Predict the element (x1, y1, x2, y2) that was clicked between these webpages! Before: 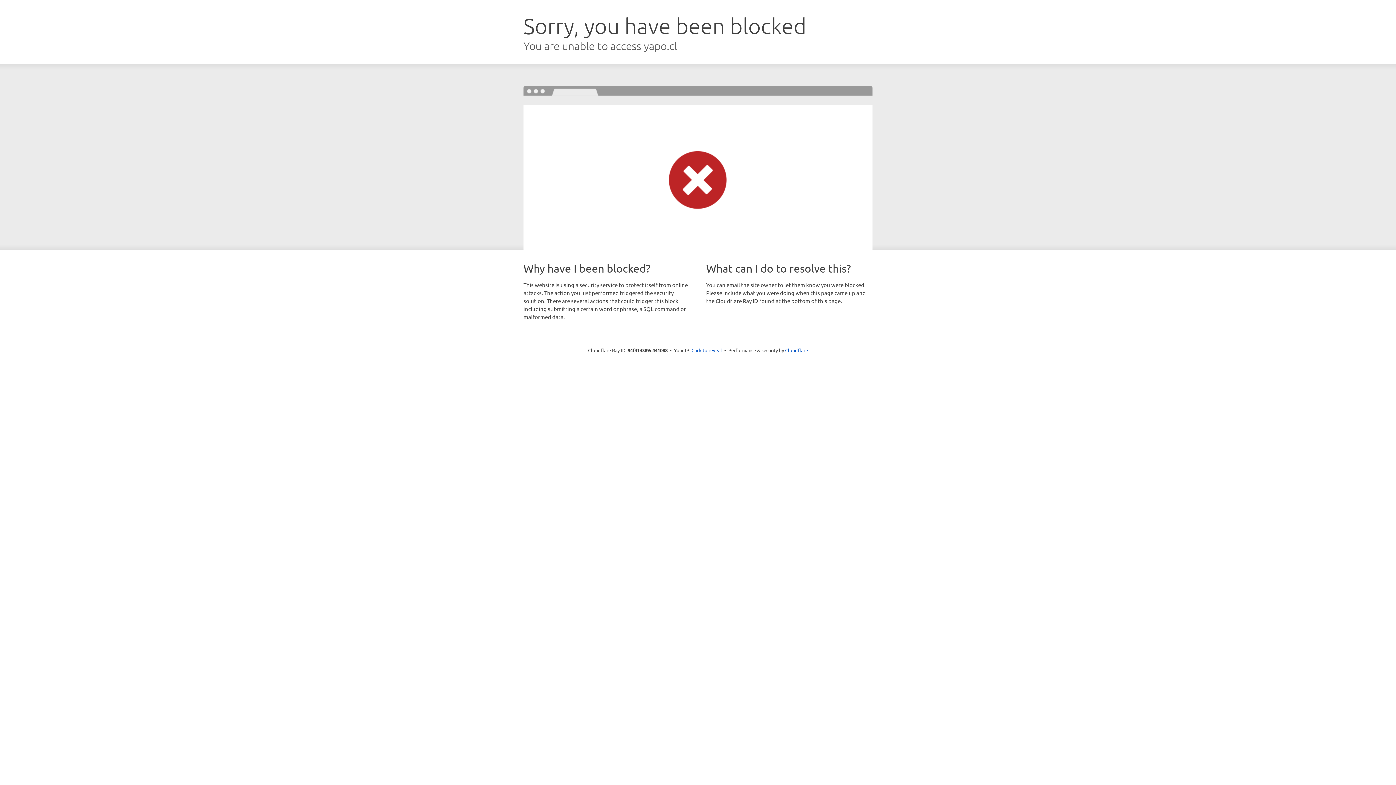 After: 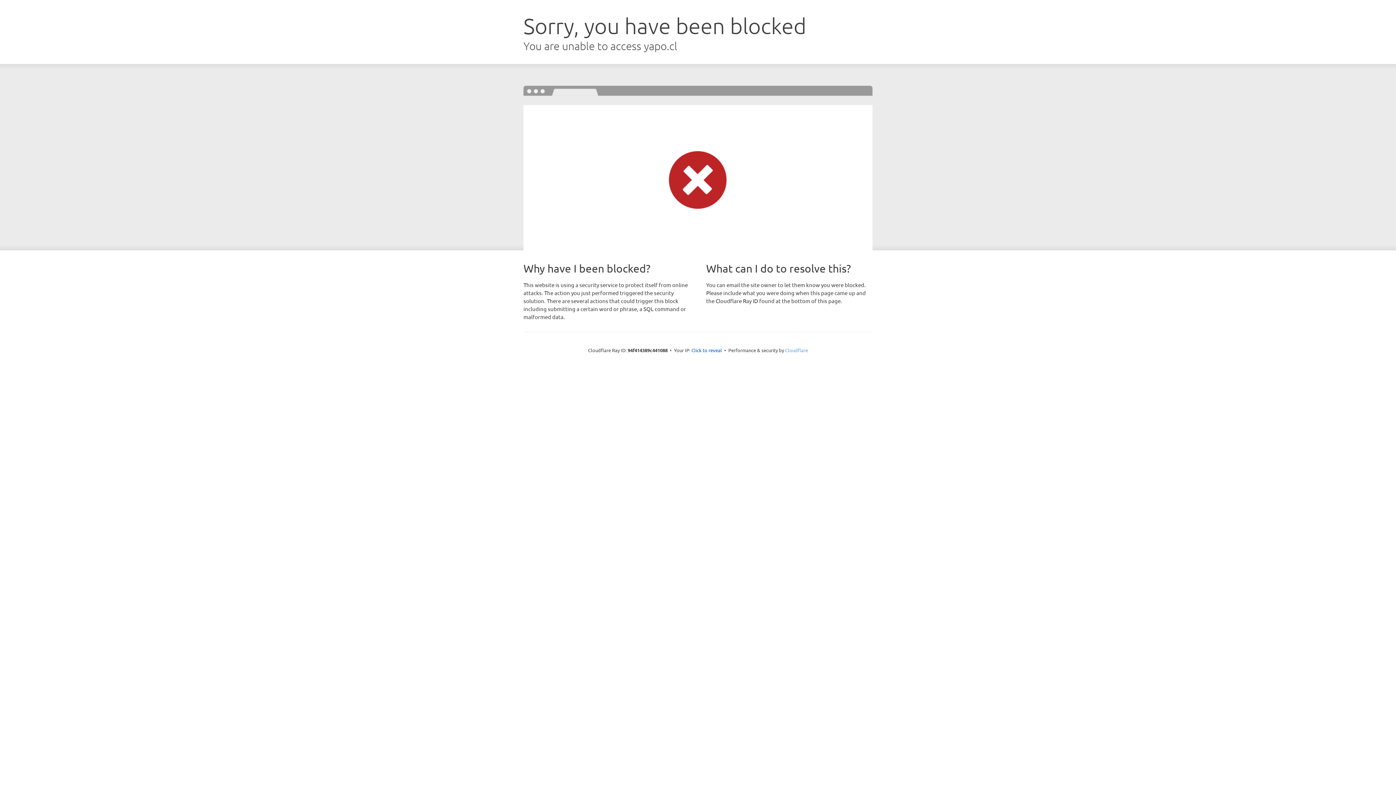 Action: bbox: (785, 347, 808, 353) label: Cloudflare